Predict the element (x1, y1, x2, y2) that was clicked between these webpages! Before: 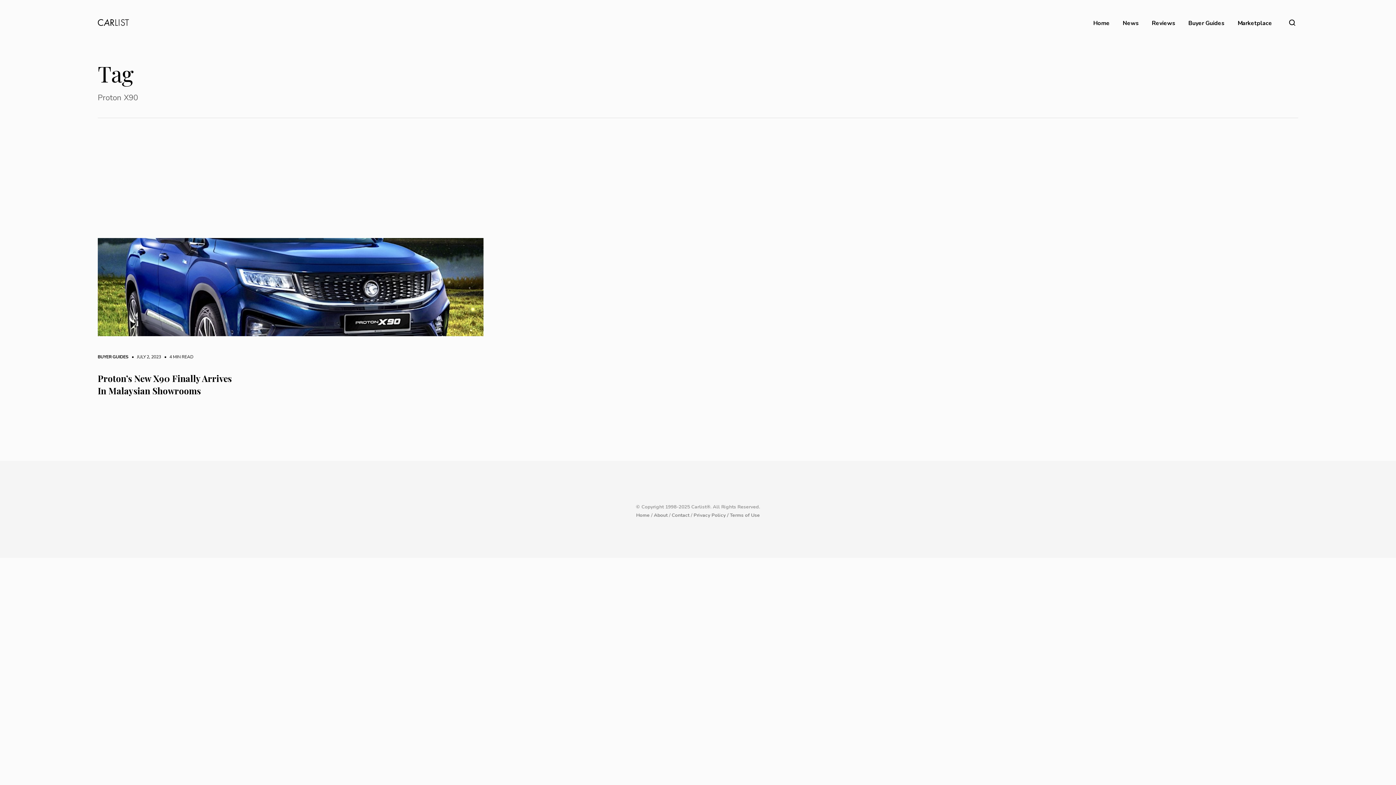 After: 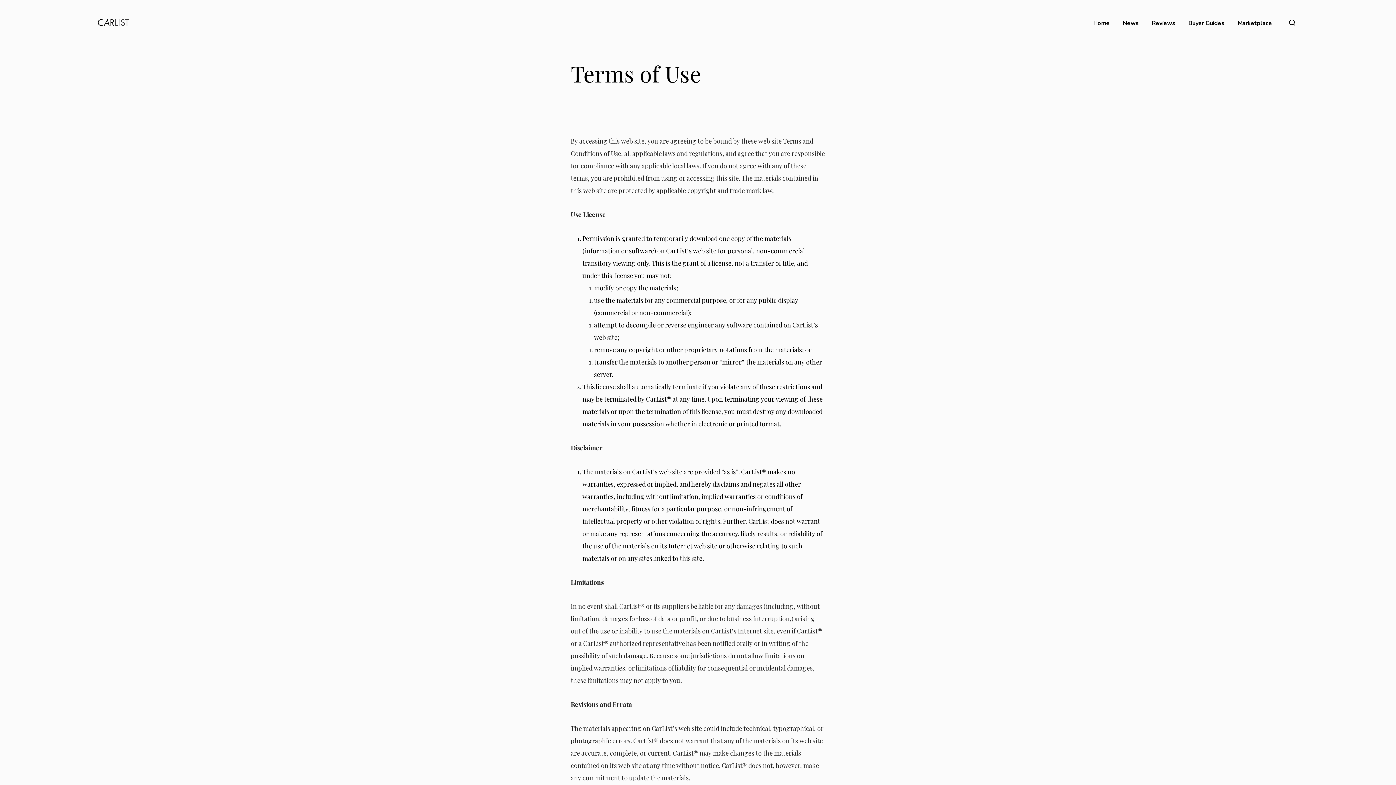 Action: label: Terms of Use bbox: (730, 512, 760, 518)